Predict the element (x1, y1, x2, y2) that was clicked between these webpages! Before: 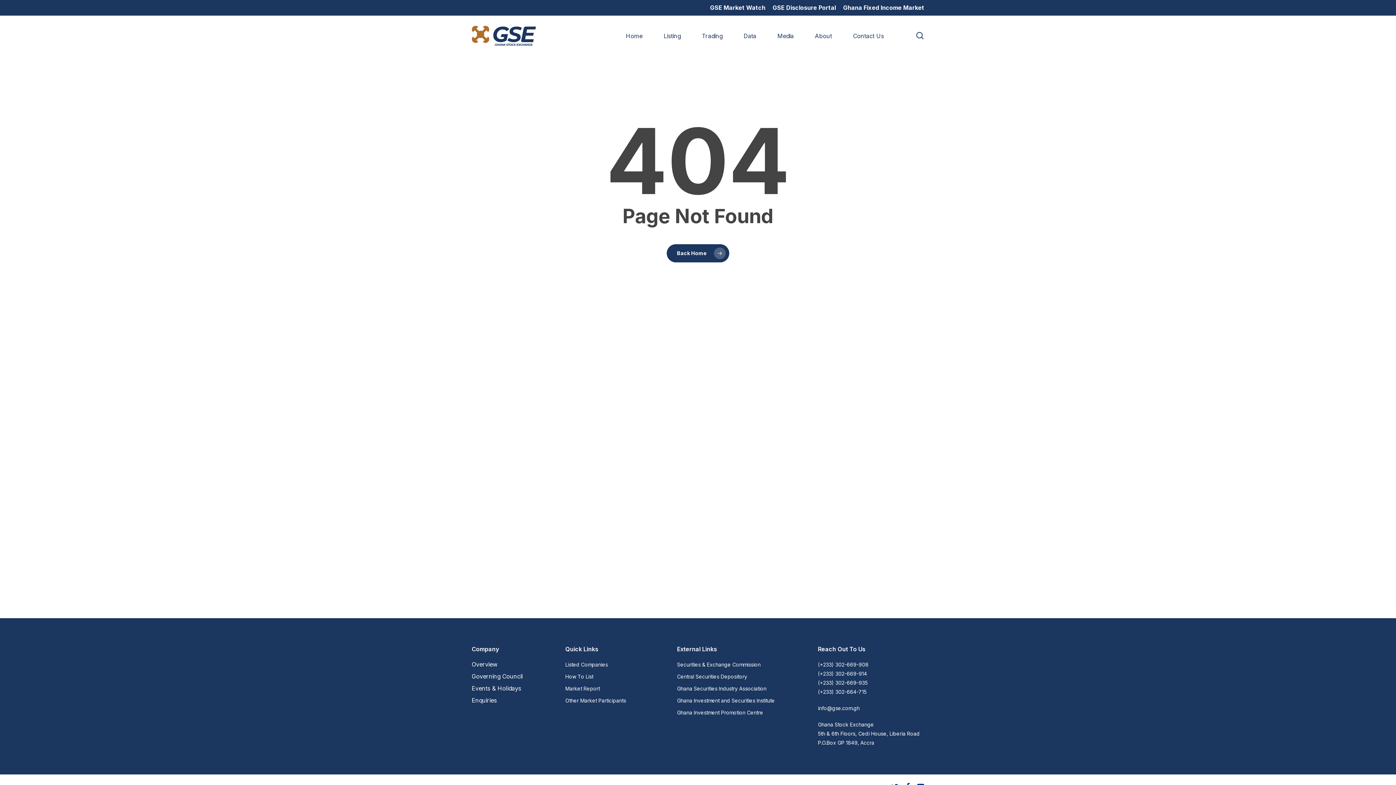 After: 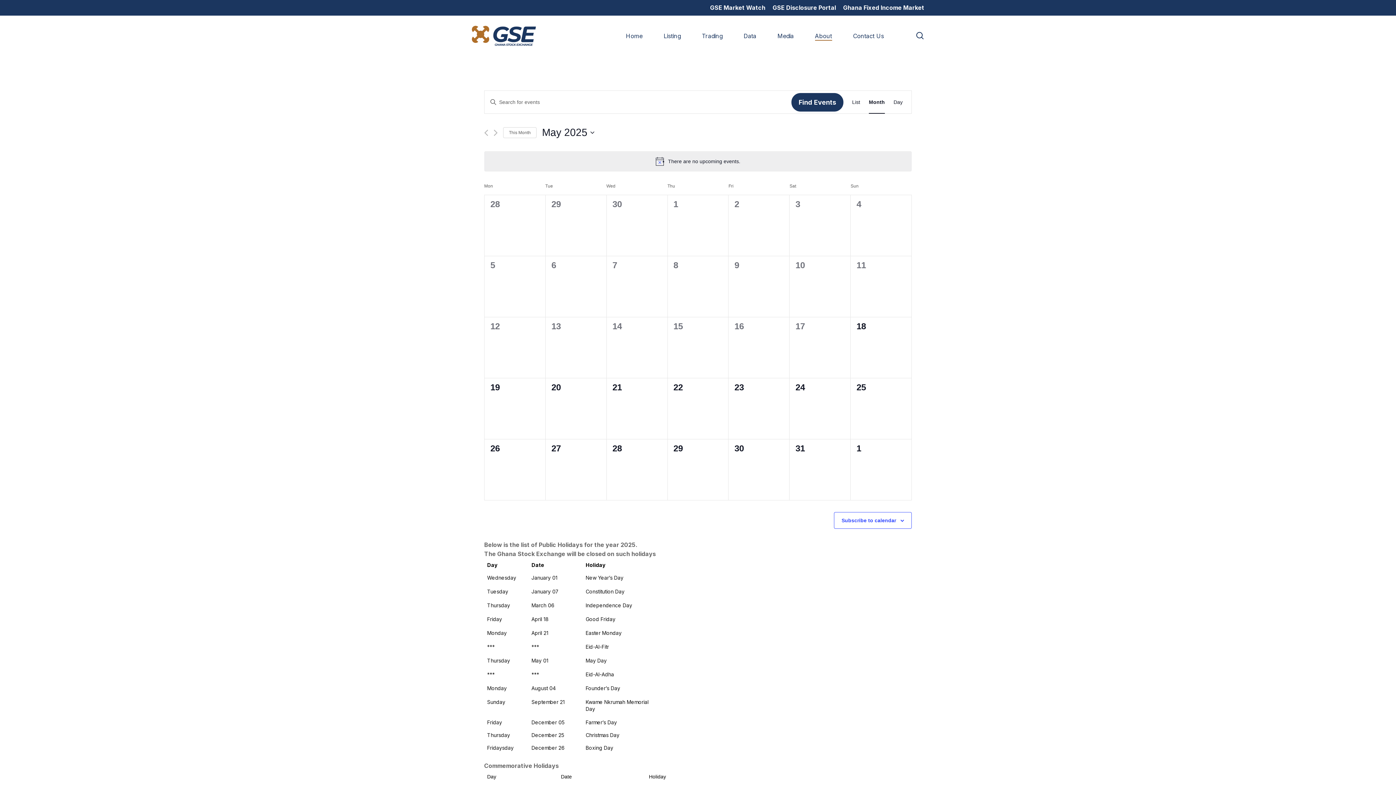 Action: bbox: (471, 684, 578, 693) label: Events & Holidays